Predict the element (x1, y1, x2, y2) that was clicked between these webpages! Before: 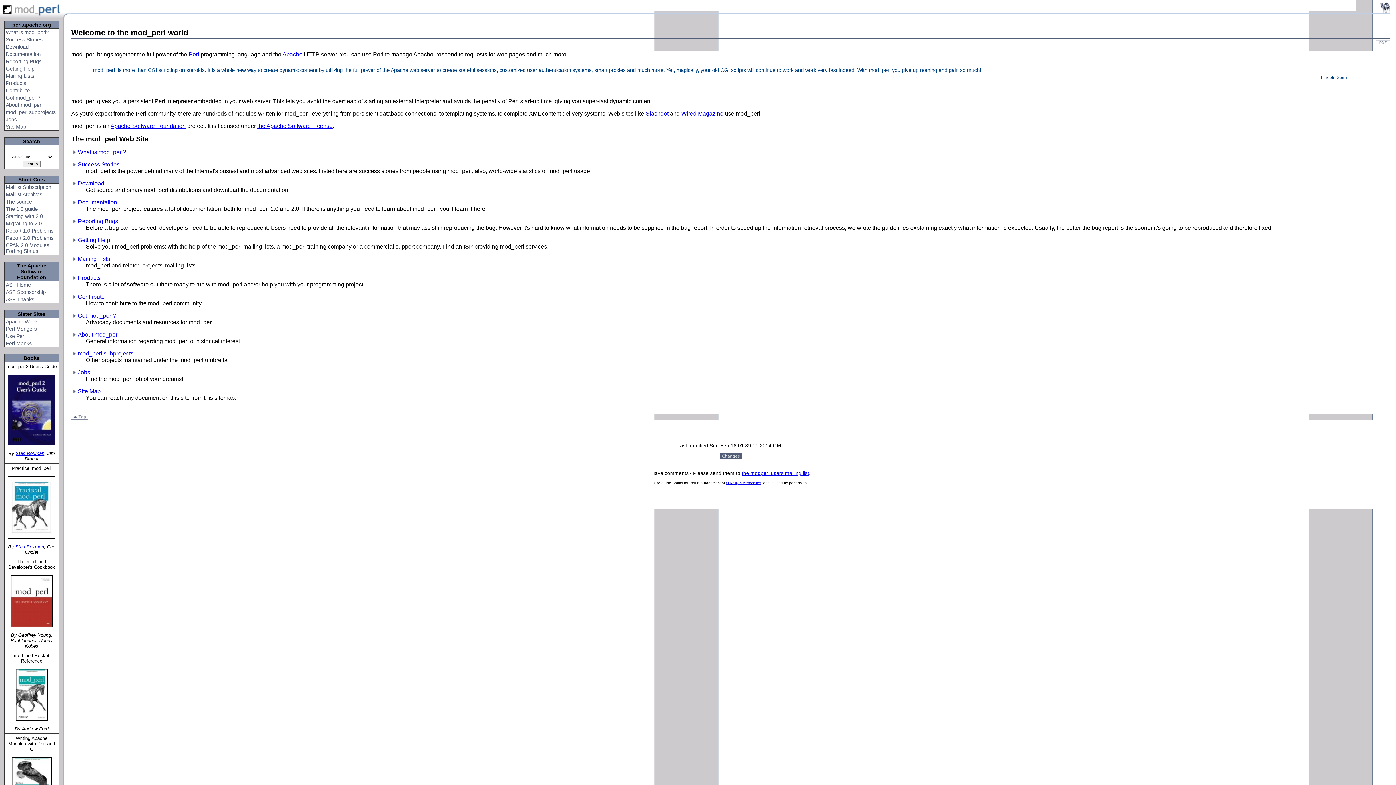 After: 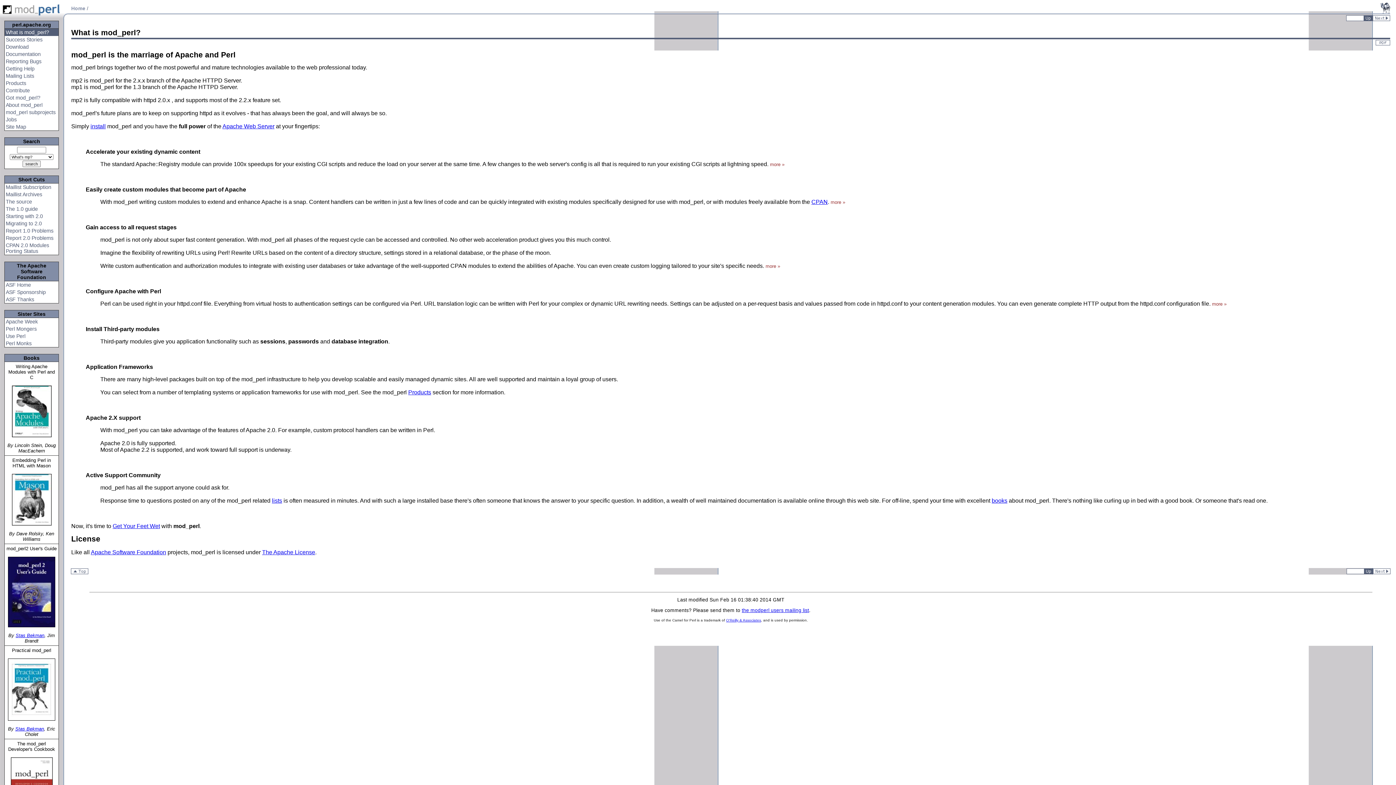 Action: label: What is mod_perl? bbox: (5, 29, 49, 35)